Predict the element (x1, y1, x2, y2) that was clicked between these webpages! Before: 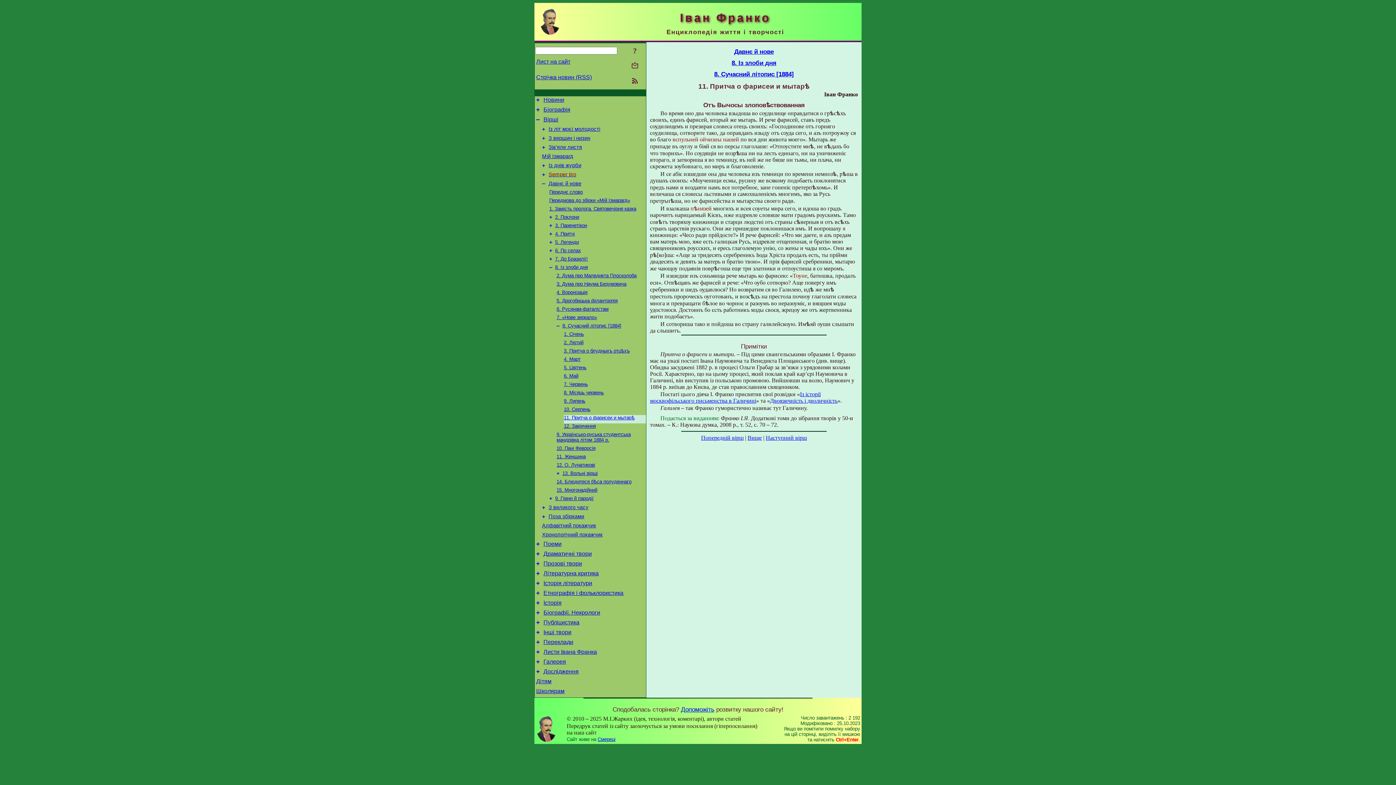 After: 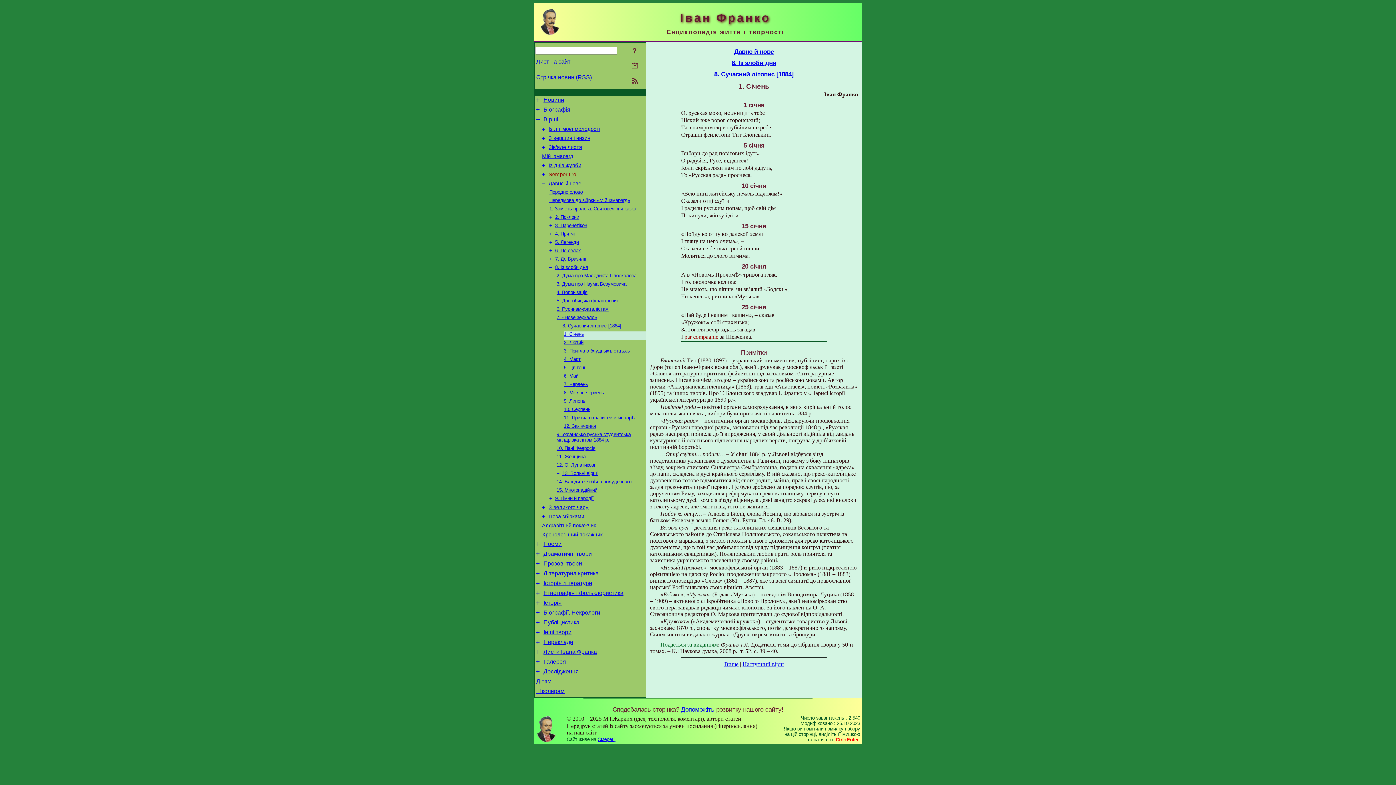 Action: label: 1. Січень bbox: (564, 331, 584, 337)